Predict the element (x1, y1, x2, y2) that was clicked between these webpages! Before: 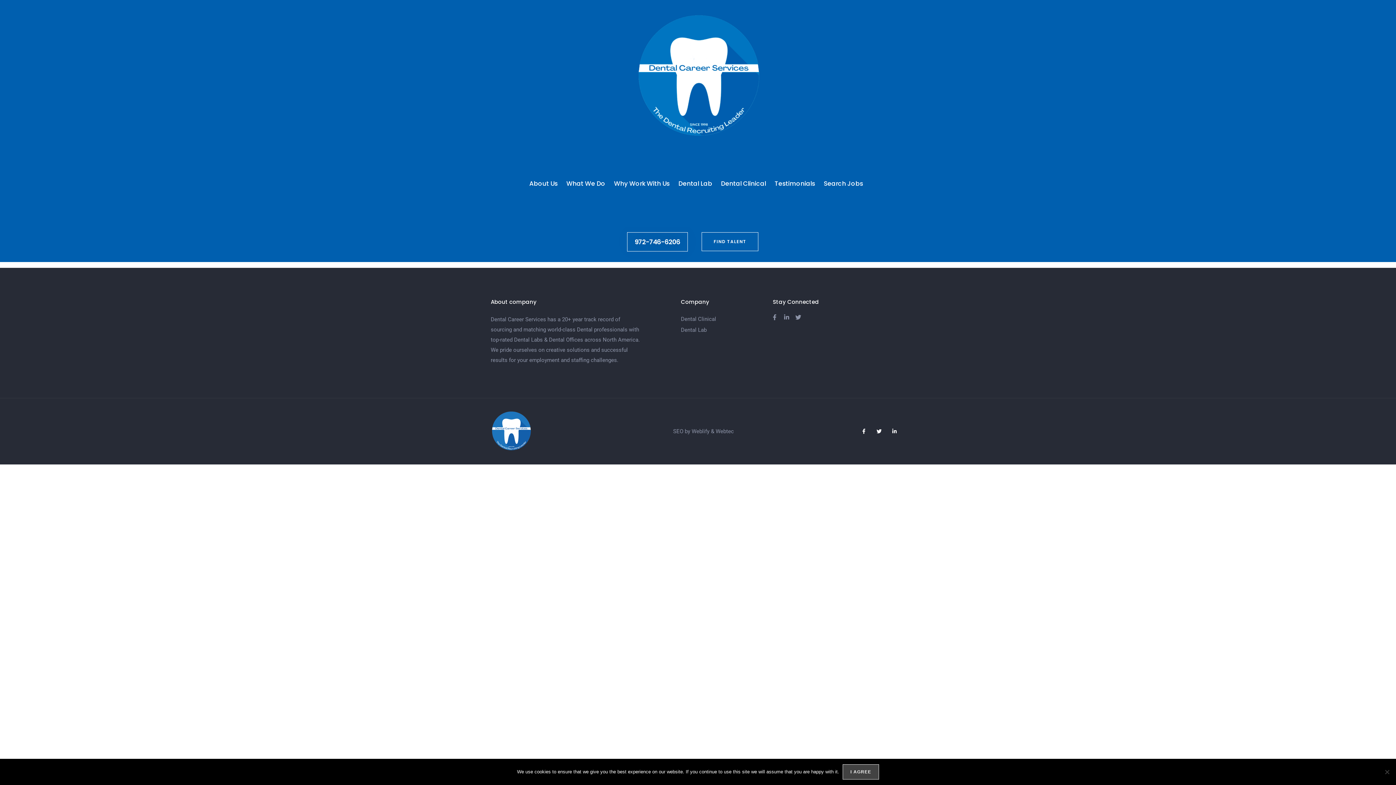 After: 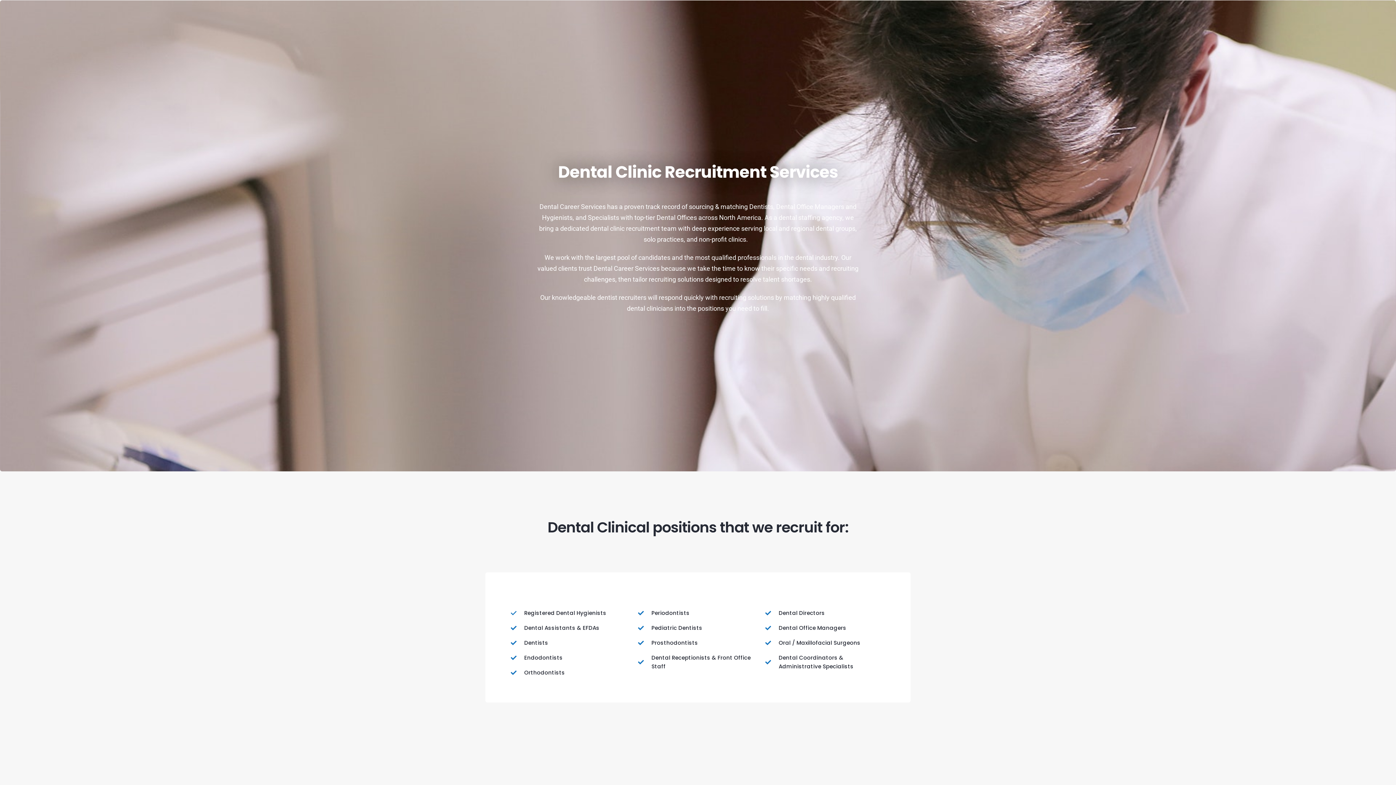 Action: bbox: (719, 175, 767, 191) label: Dental Clinical